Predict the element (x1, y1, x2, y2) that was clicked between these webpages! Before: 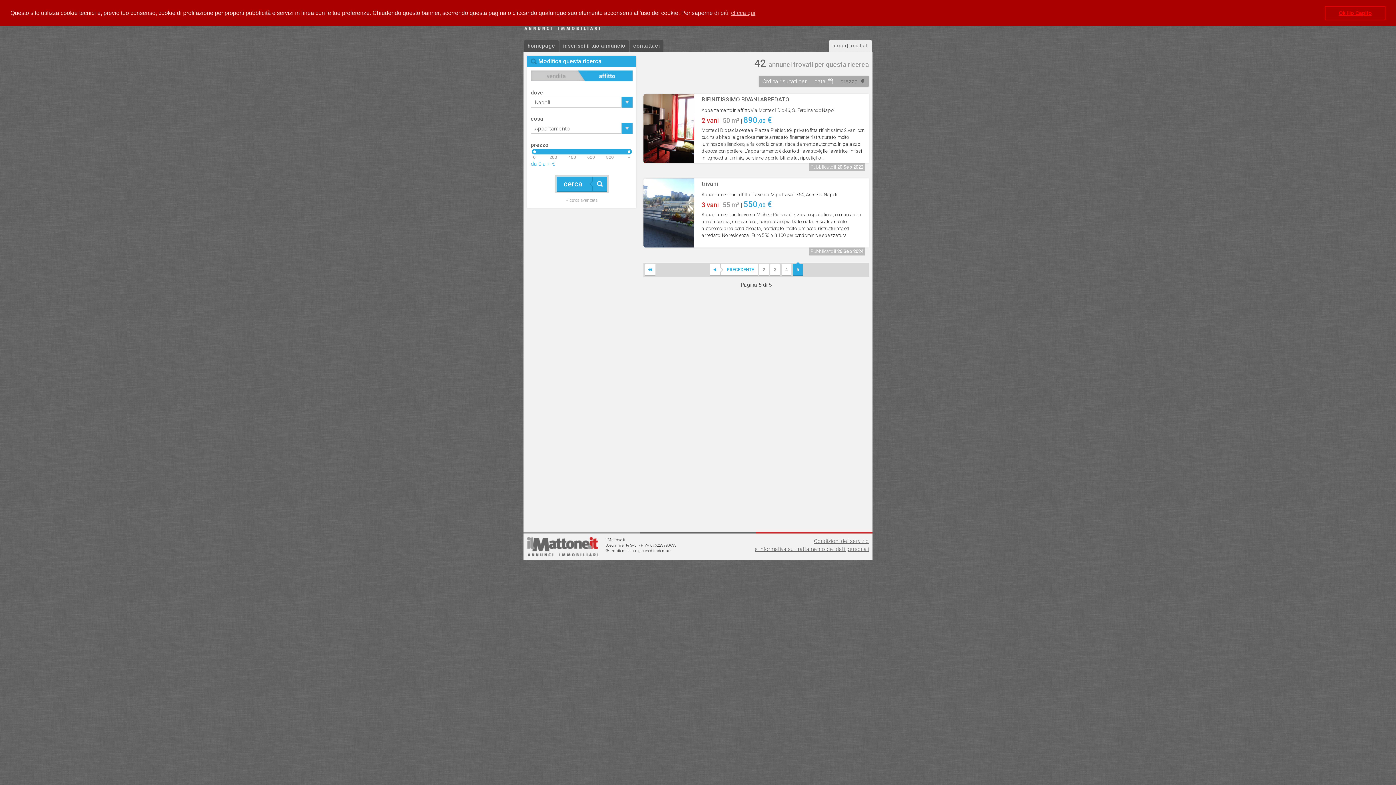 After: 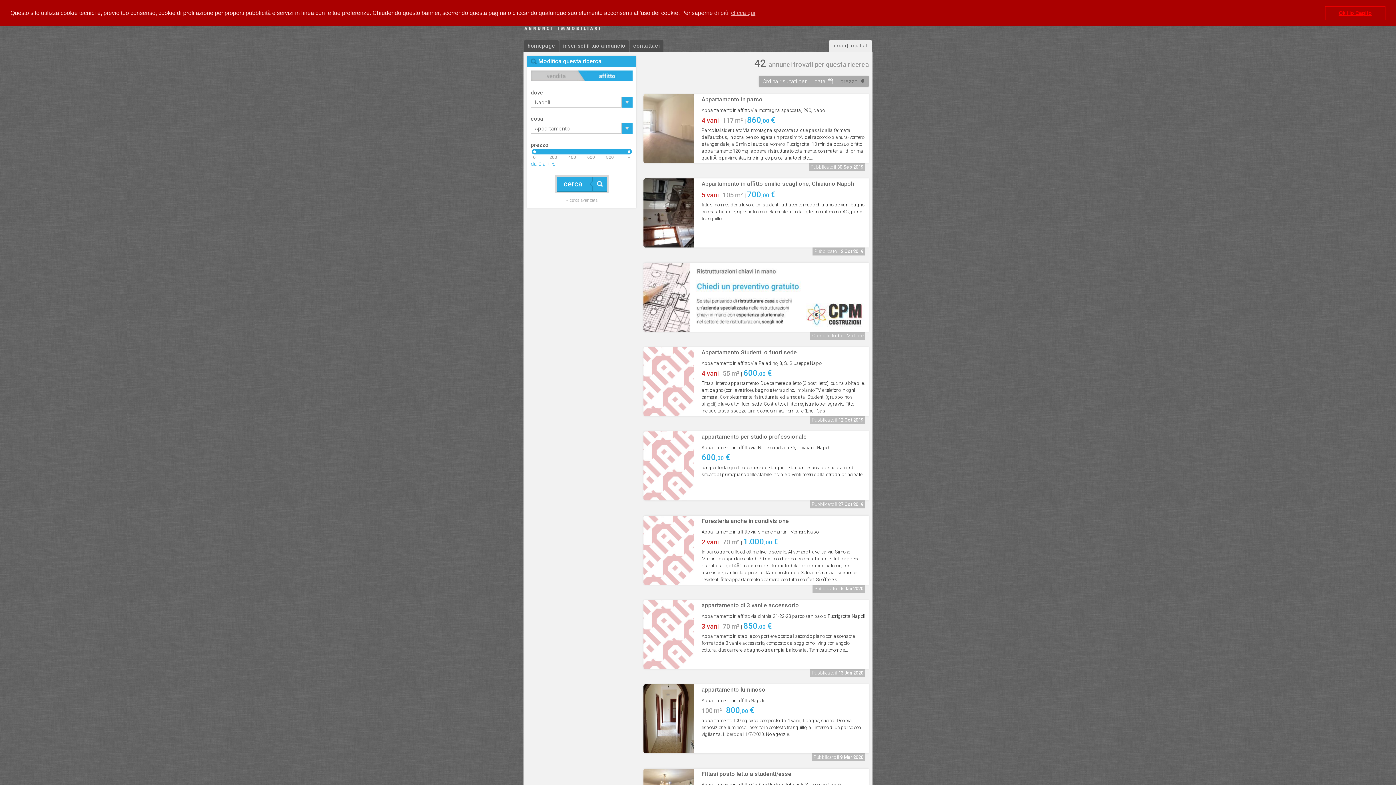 Action: label: 2 bbox: (759, 264, 769, 276)